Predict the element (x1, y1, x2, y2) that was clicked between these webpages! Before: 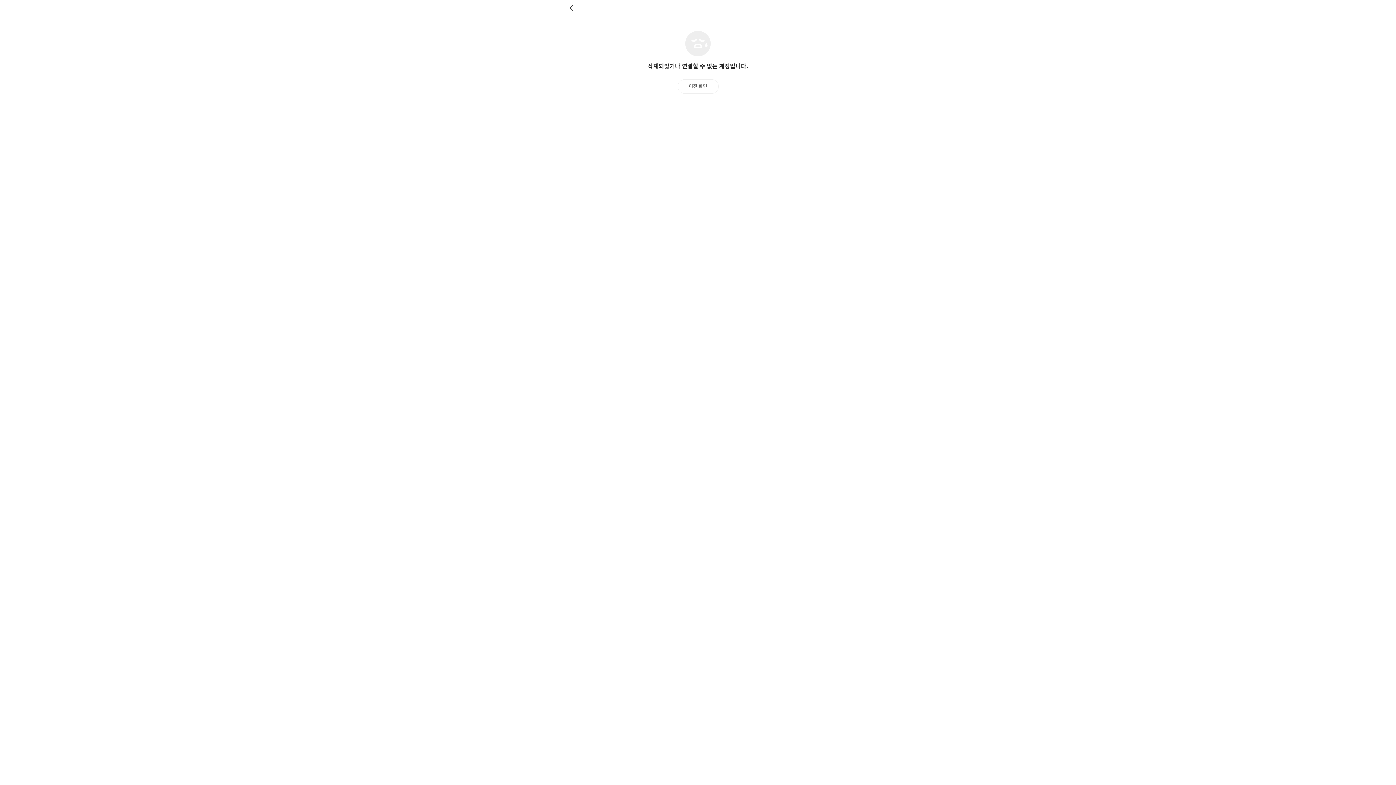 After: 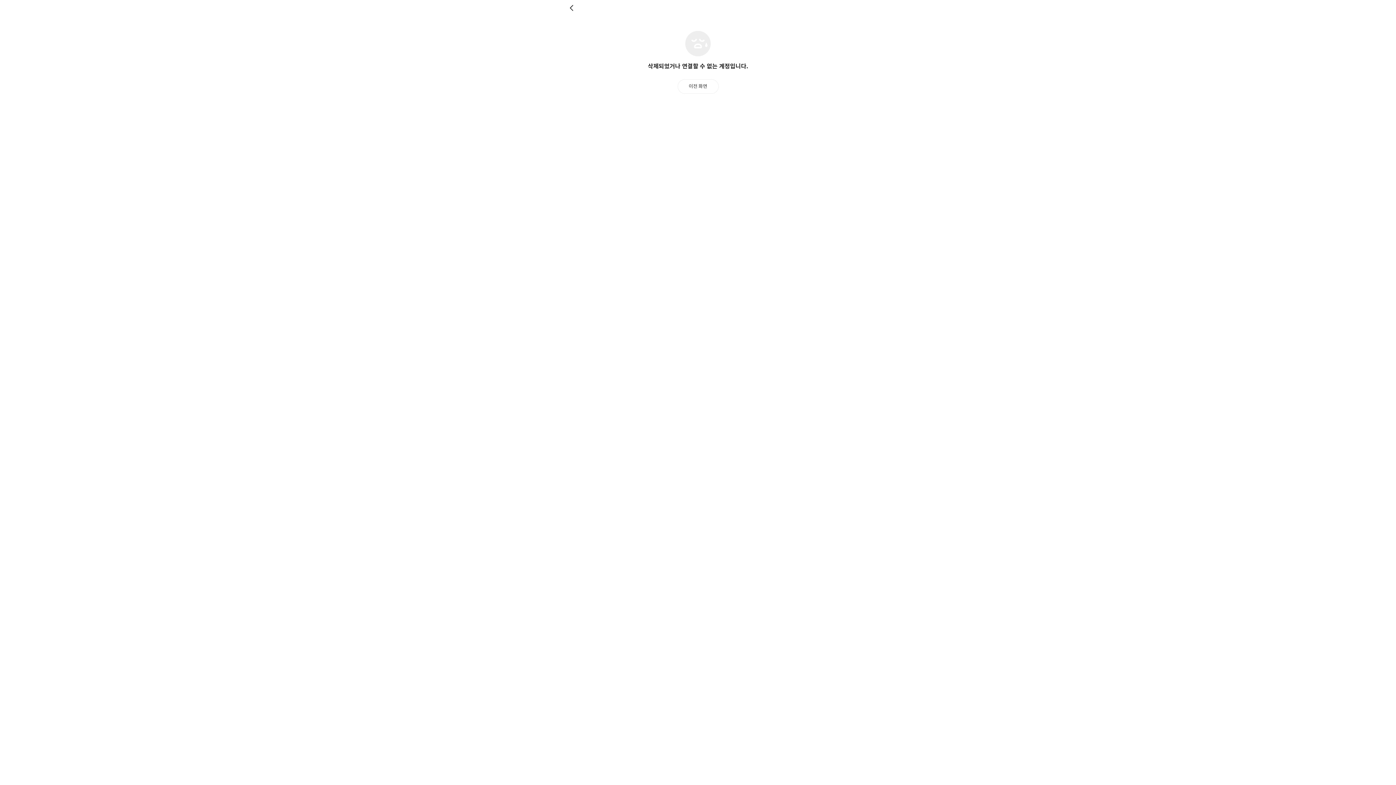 Action: bbox: (569, 4, 576, 11) label: 뒤로